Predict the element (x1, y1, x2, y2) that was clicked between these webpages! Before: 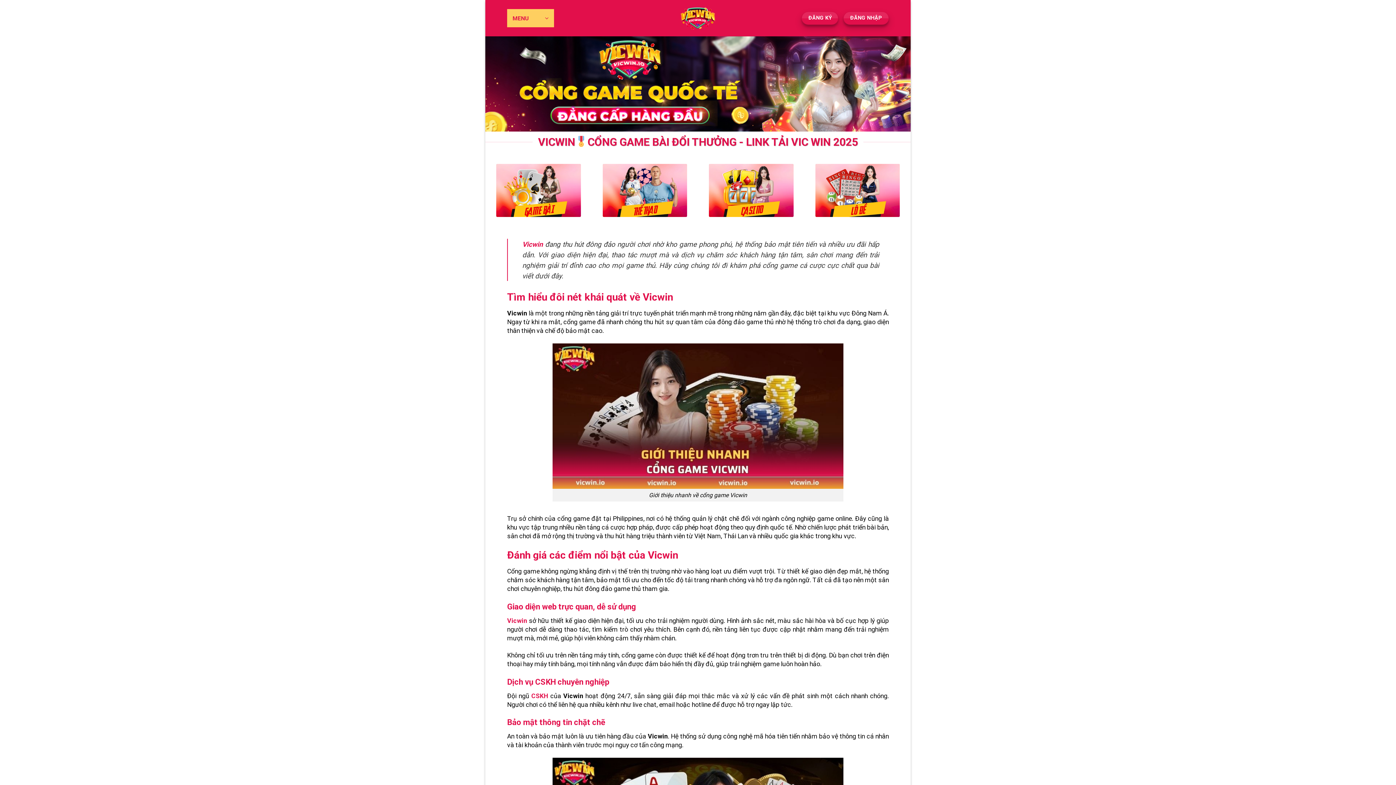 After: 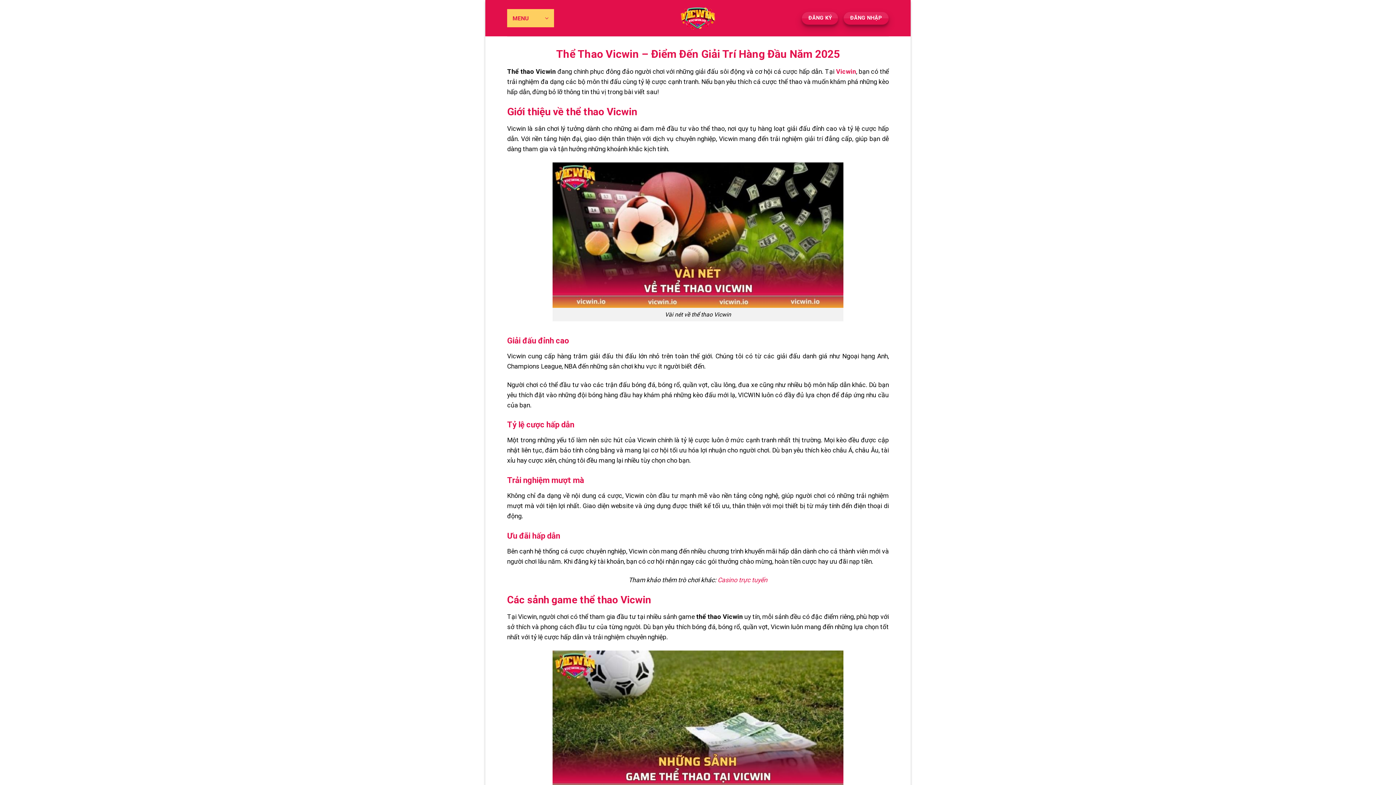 Action: bbox: (602, 164, 687, 217)